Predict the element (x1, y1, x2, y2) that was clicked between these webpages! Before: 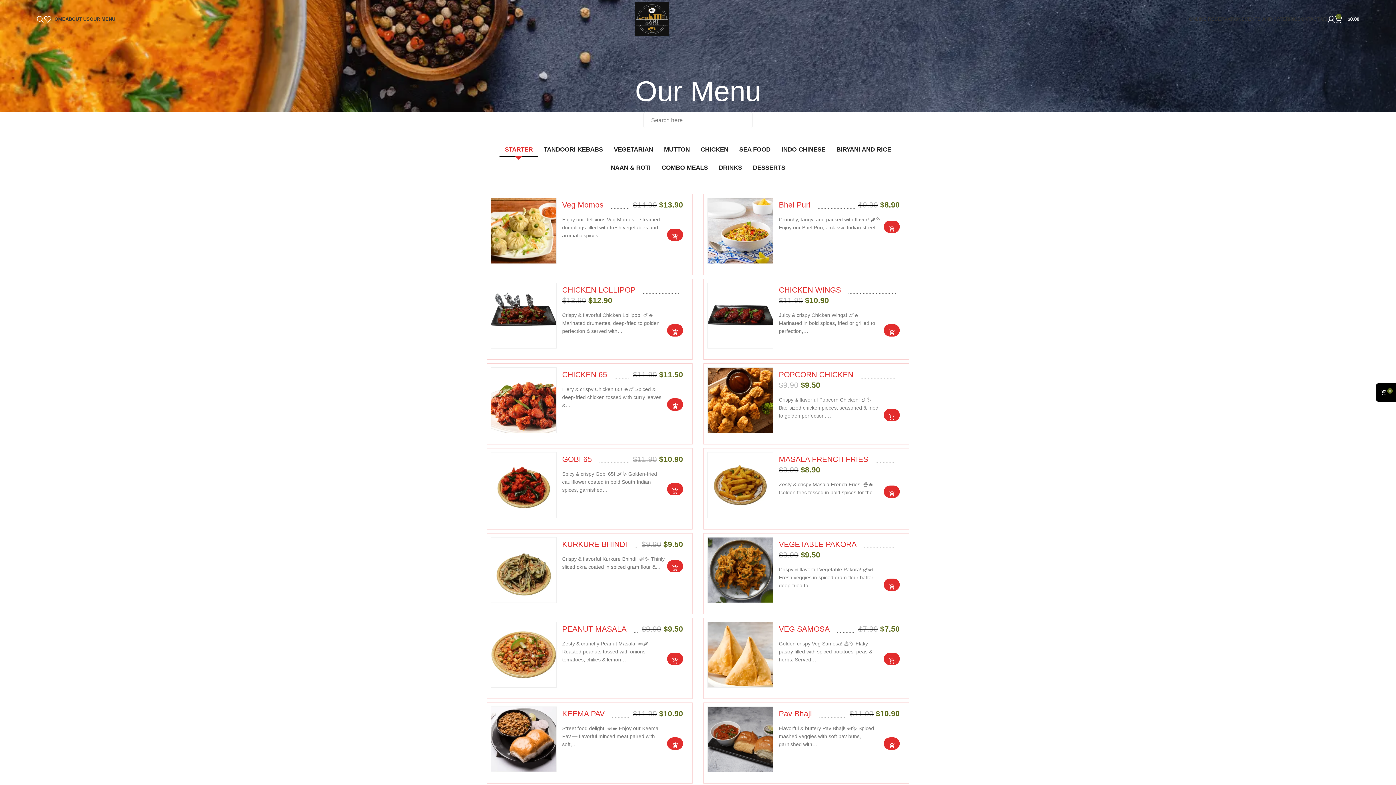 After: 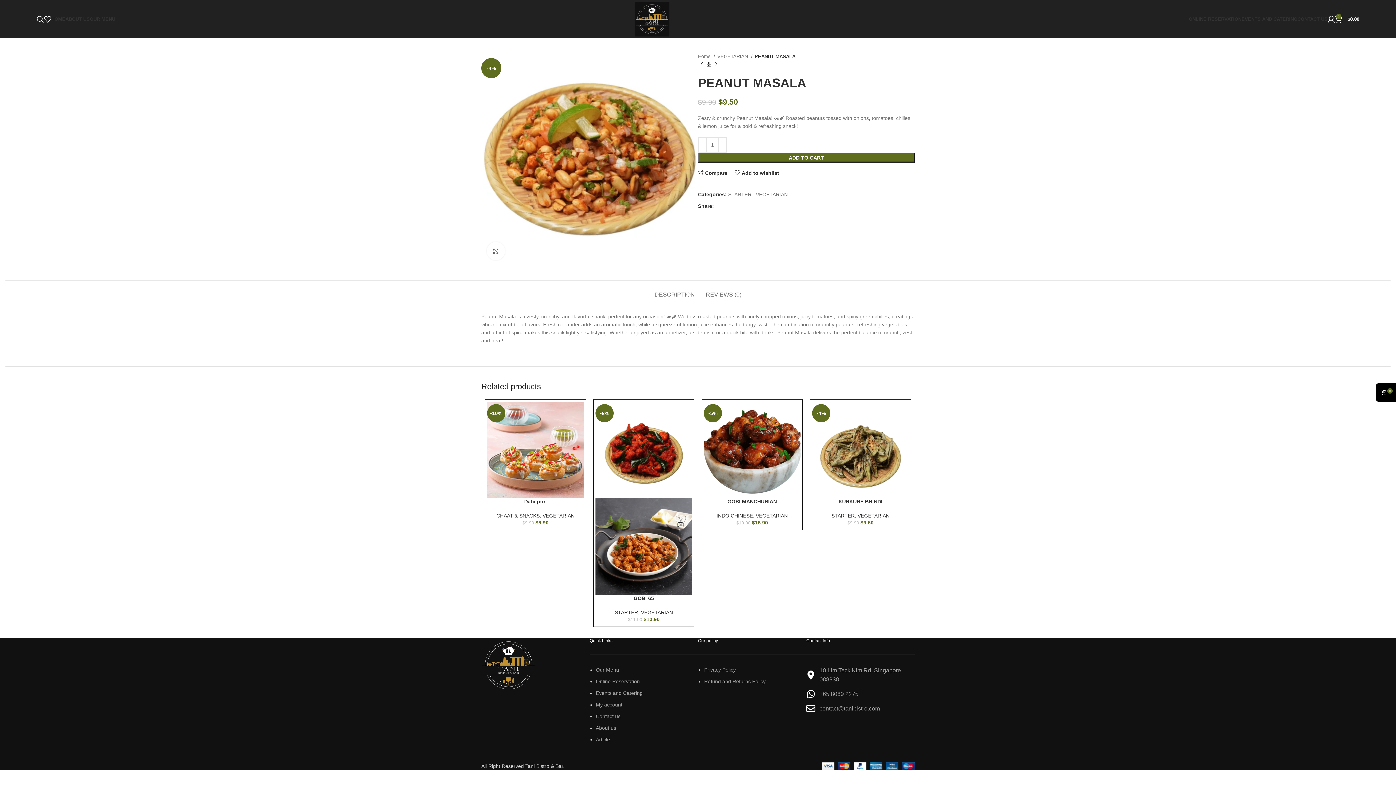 Action: bbox: (562, 623, 630, 634) label: PEANUT MASALA